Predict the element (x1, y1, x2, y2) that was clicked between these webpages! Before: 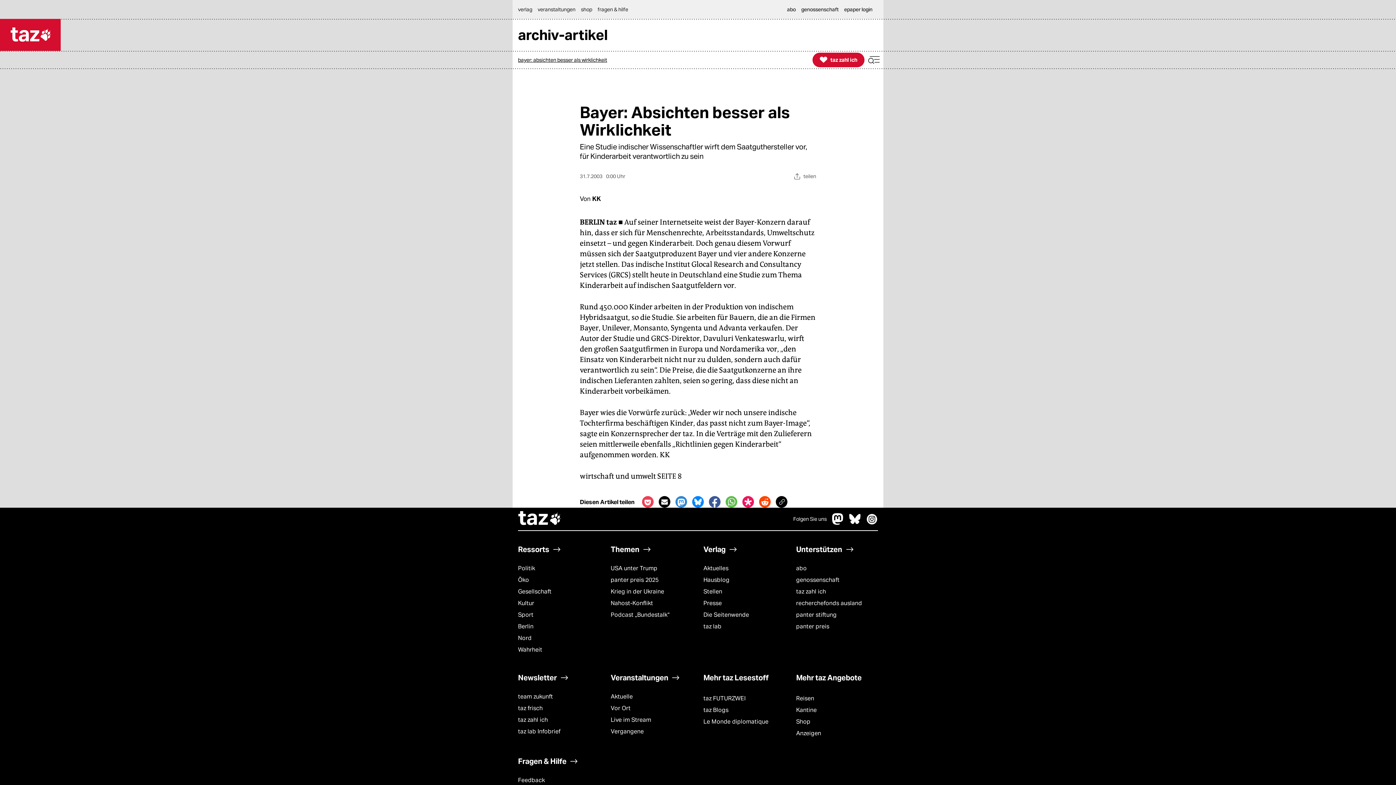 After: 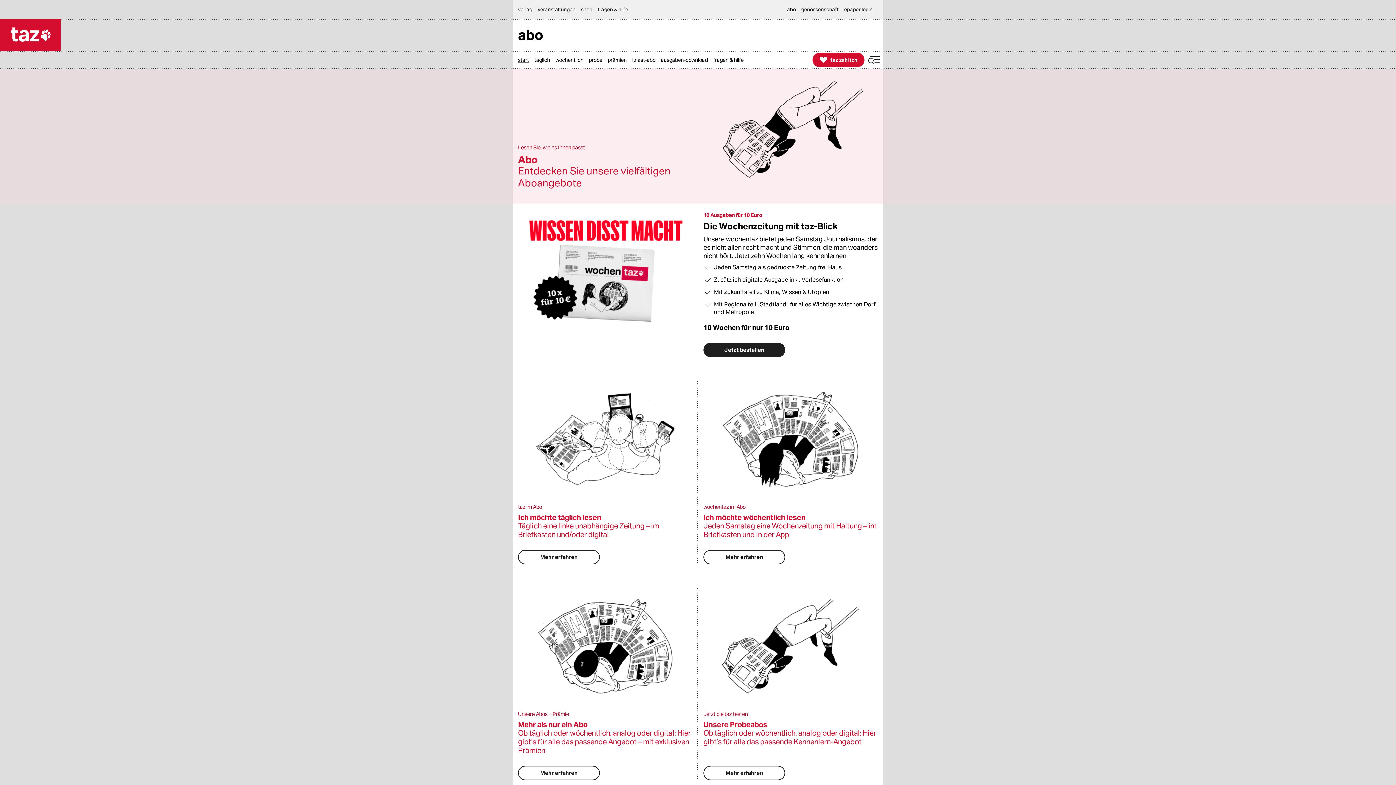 Action: label: abo bbox: (787, 0, 799, 18)